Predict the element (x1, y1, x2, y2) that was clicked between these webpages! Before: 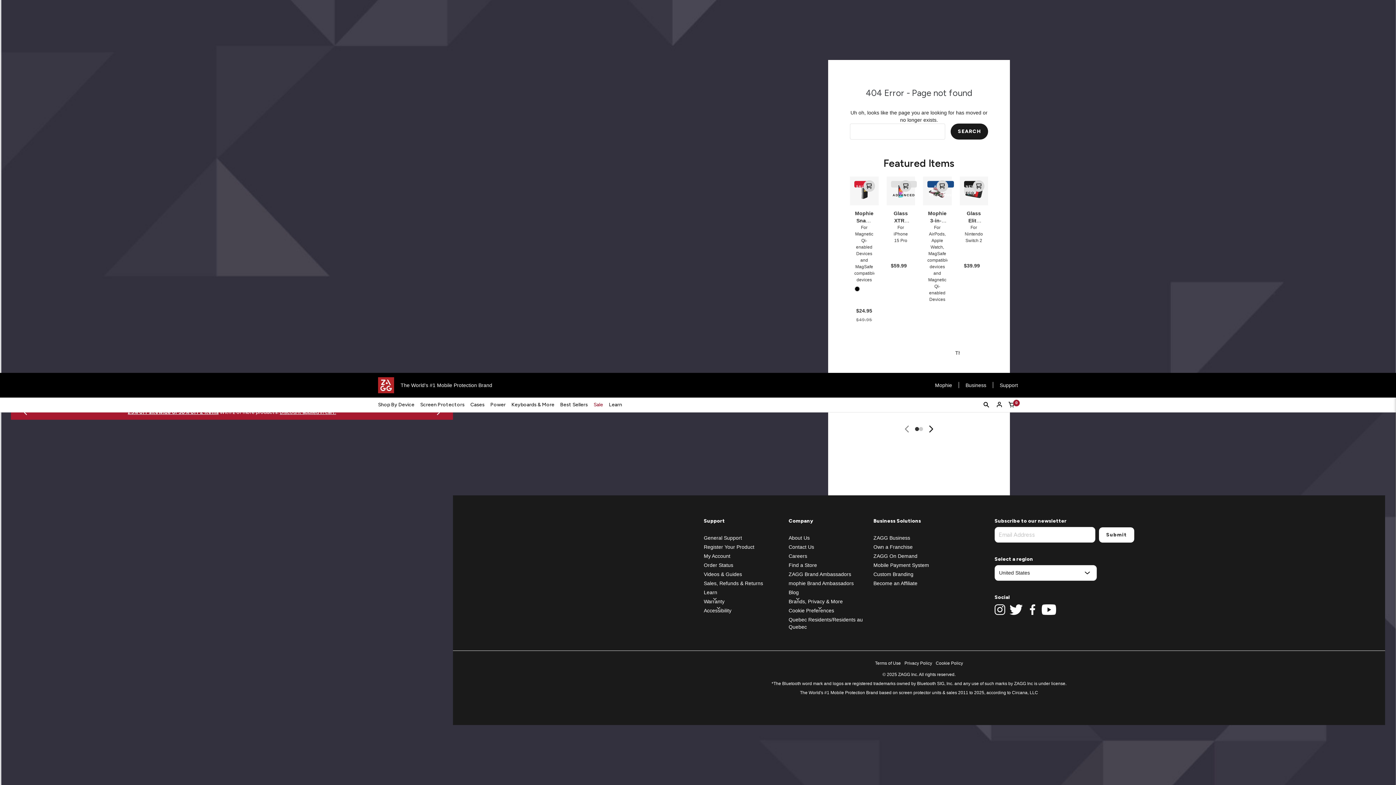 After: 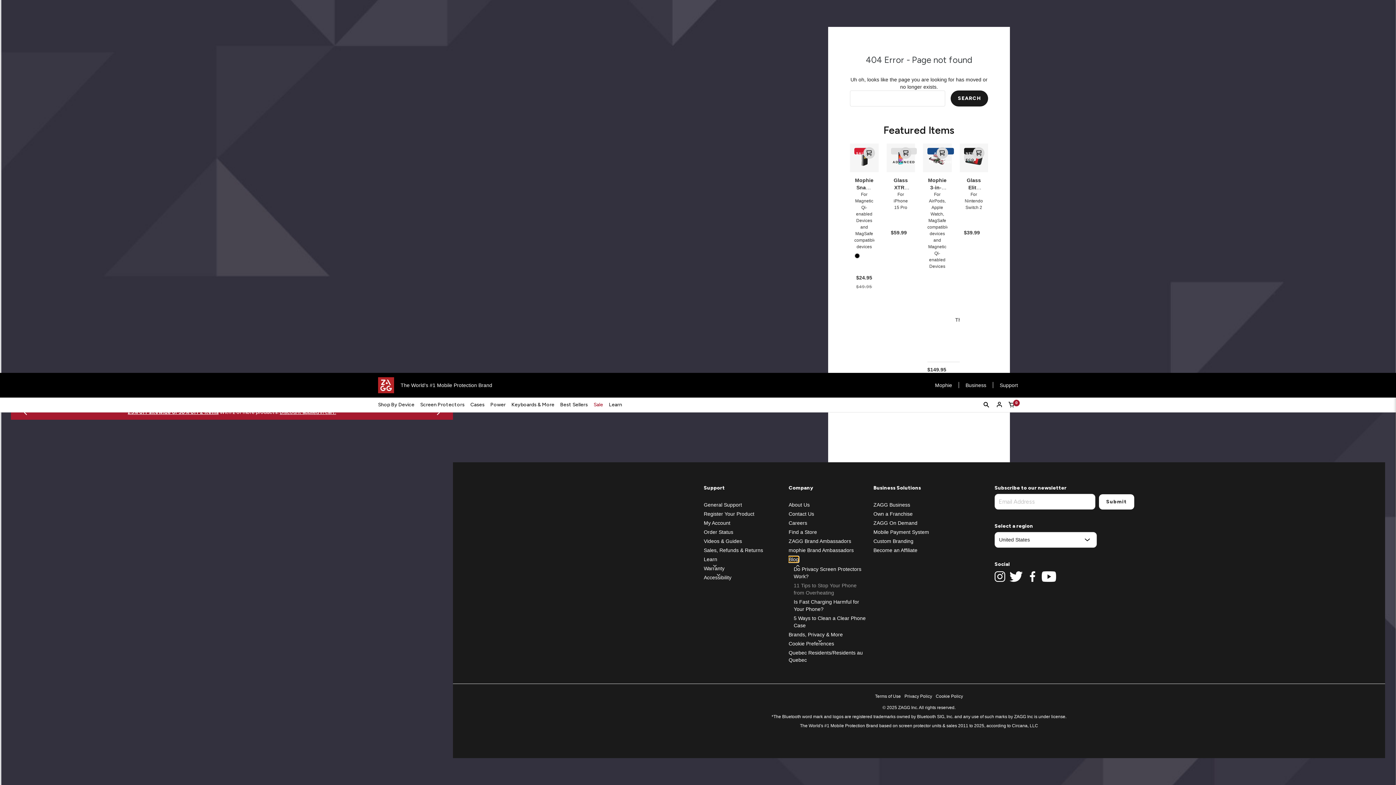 Action: label: Blog bbox: (788, 589, 799, 595)